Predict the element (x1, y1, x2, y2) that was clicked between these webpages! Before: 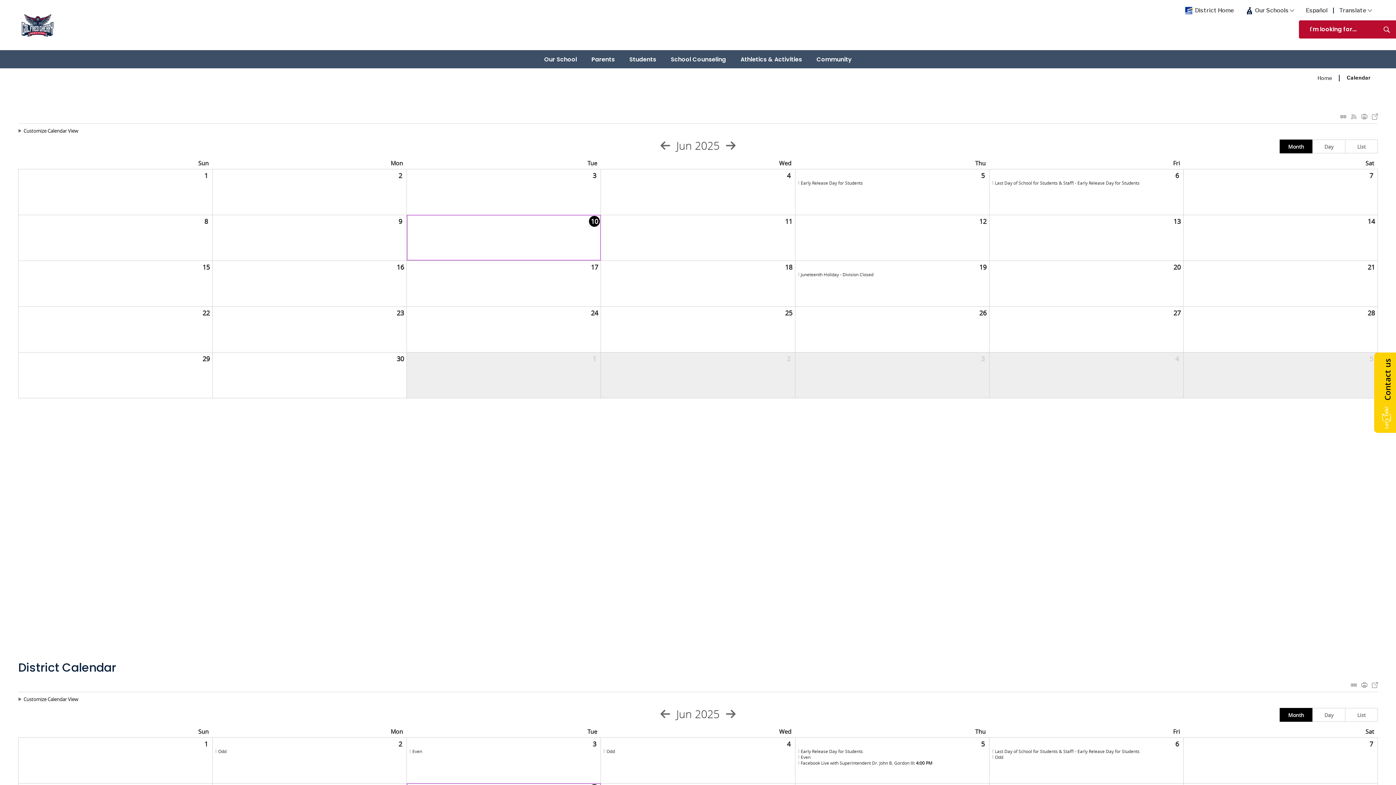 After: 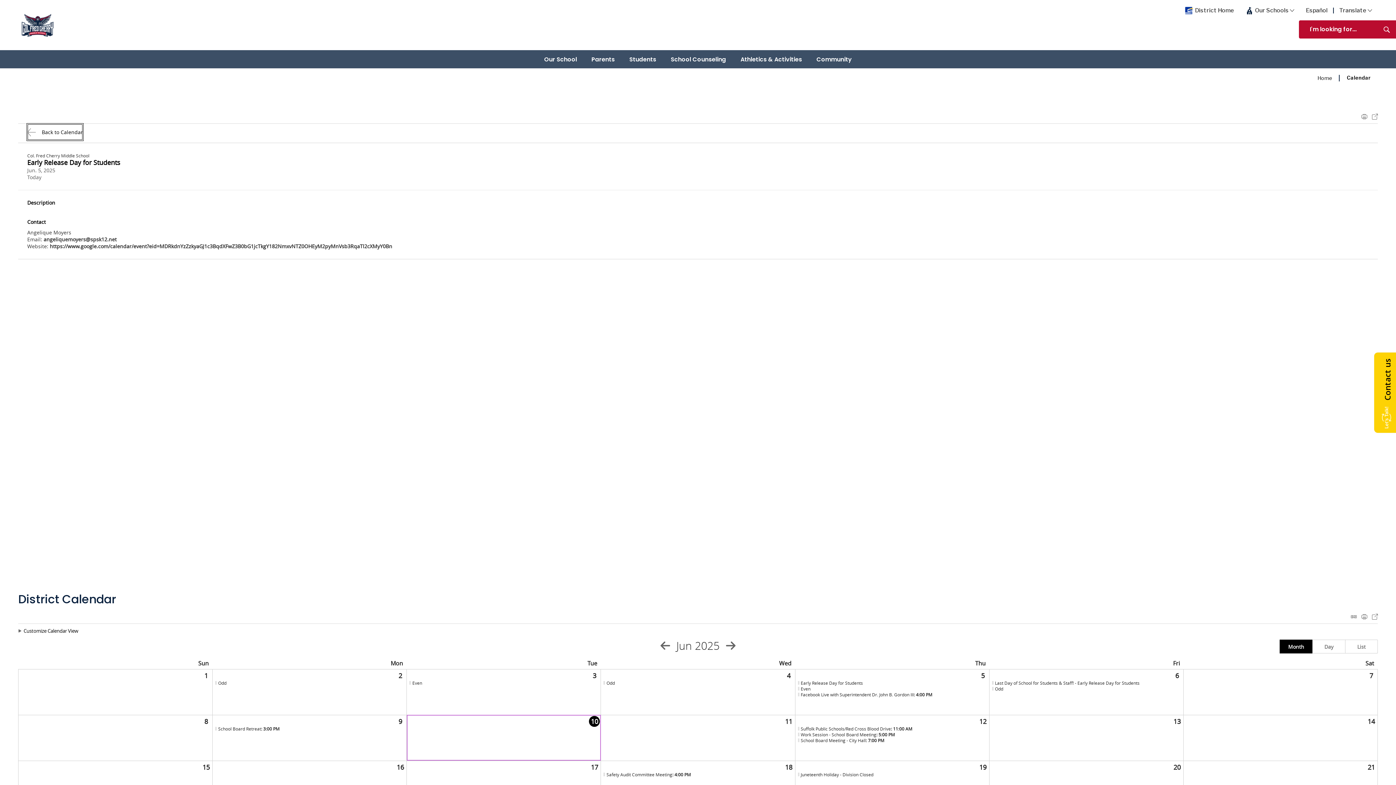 Action: bbox: (798, 180, 987, 185) label: Early Release Day for Students